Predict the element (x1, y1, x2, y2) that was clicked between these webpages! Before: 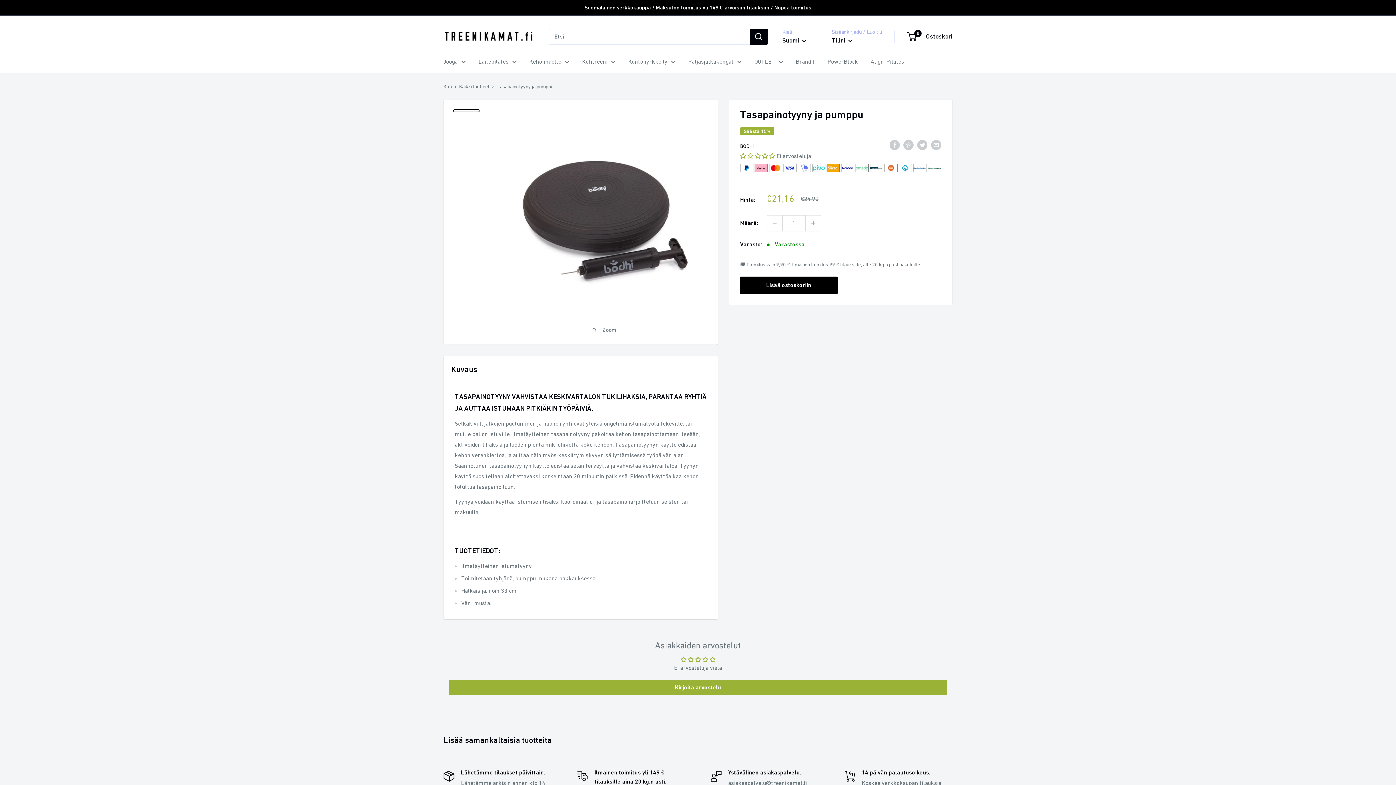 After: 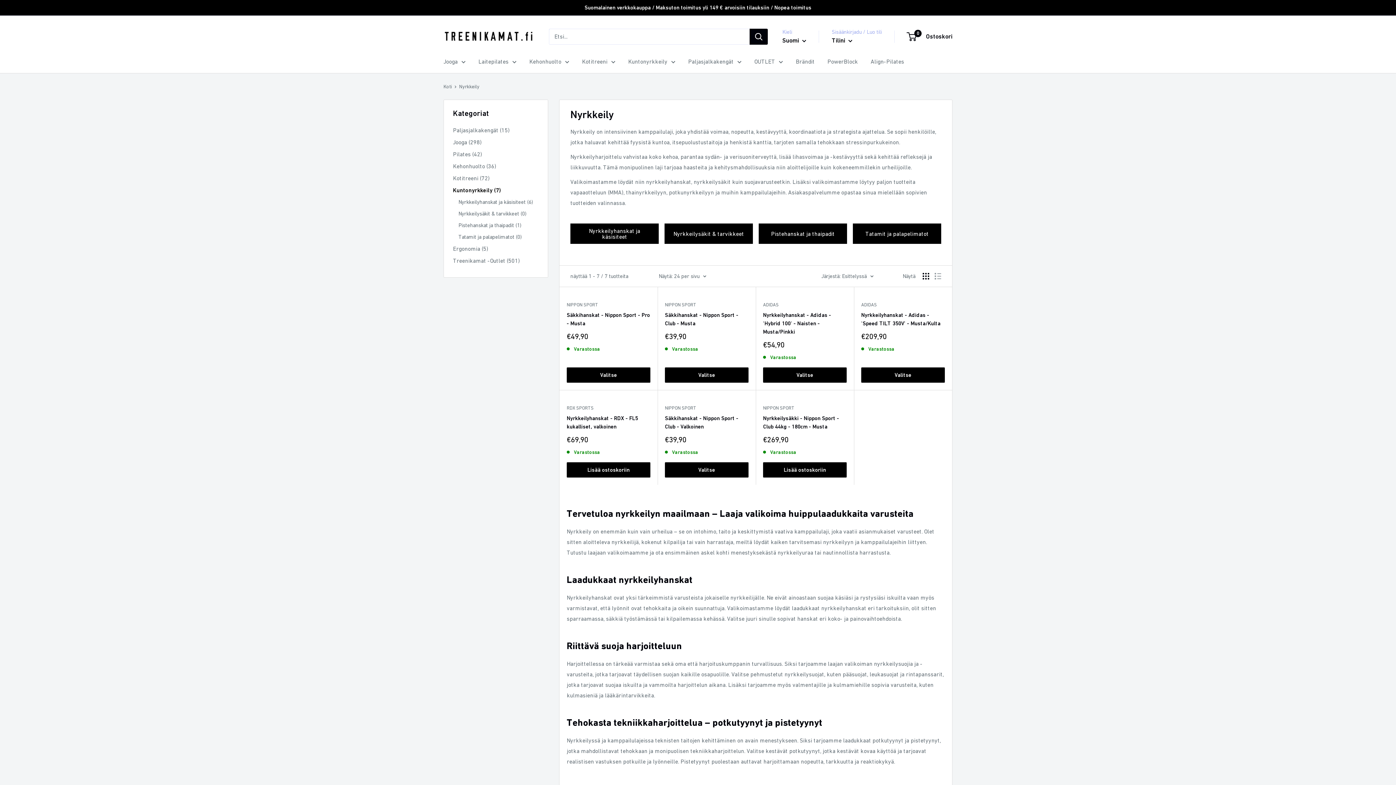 Action: label: Kuntonyrkkeily bbox: (628, 56, 675, 66)